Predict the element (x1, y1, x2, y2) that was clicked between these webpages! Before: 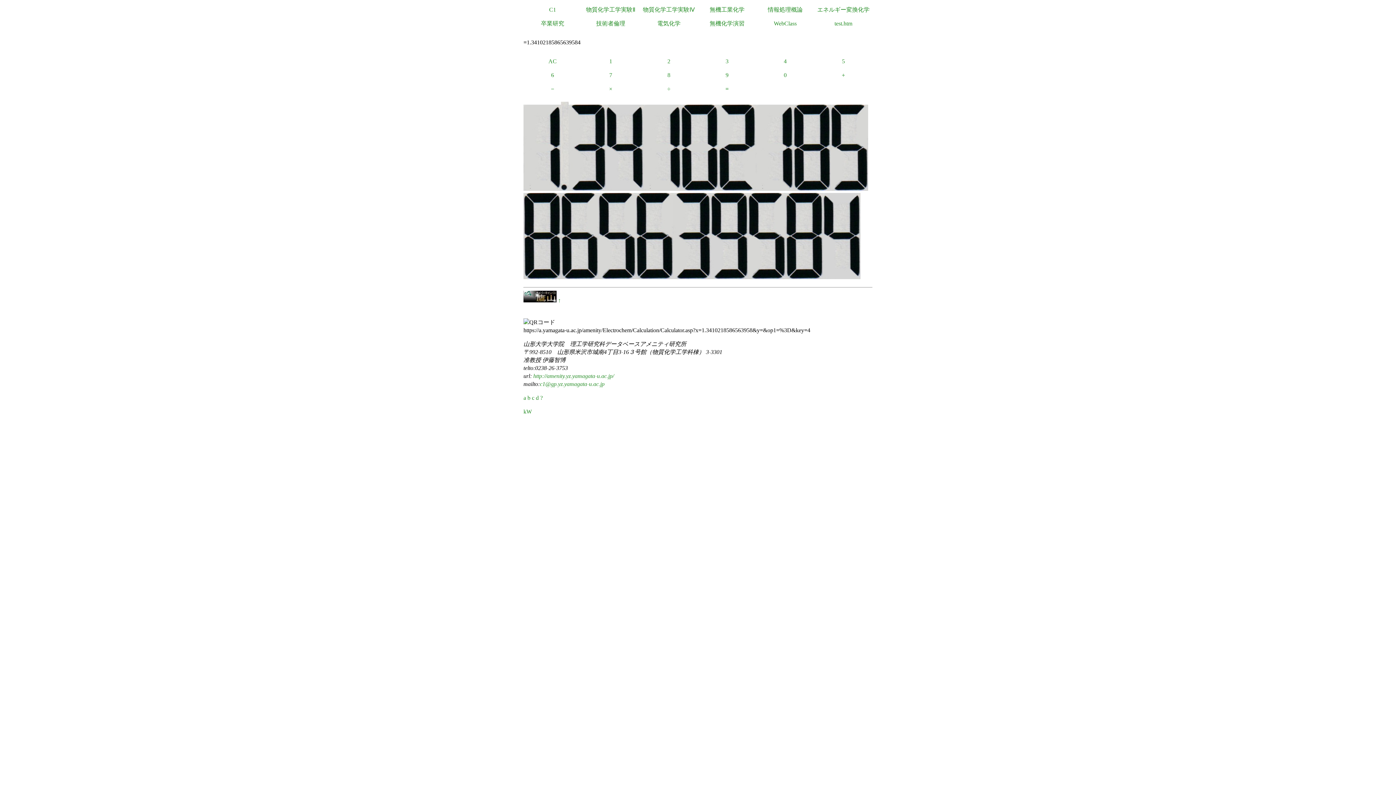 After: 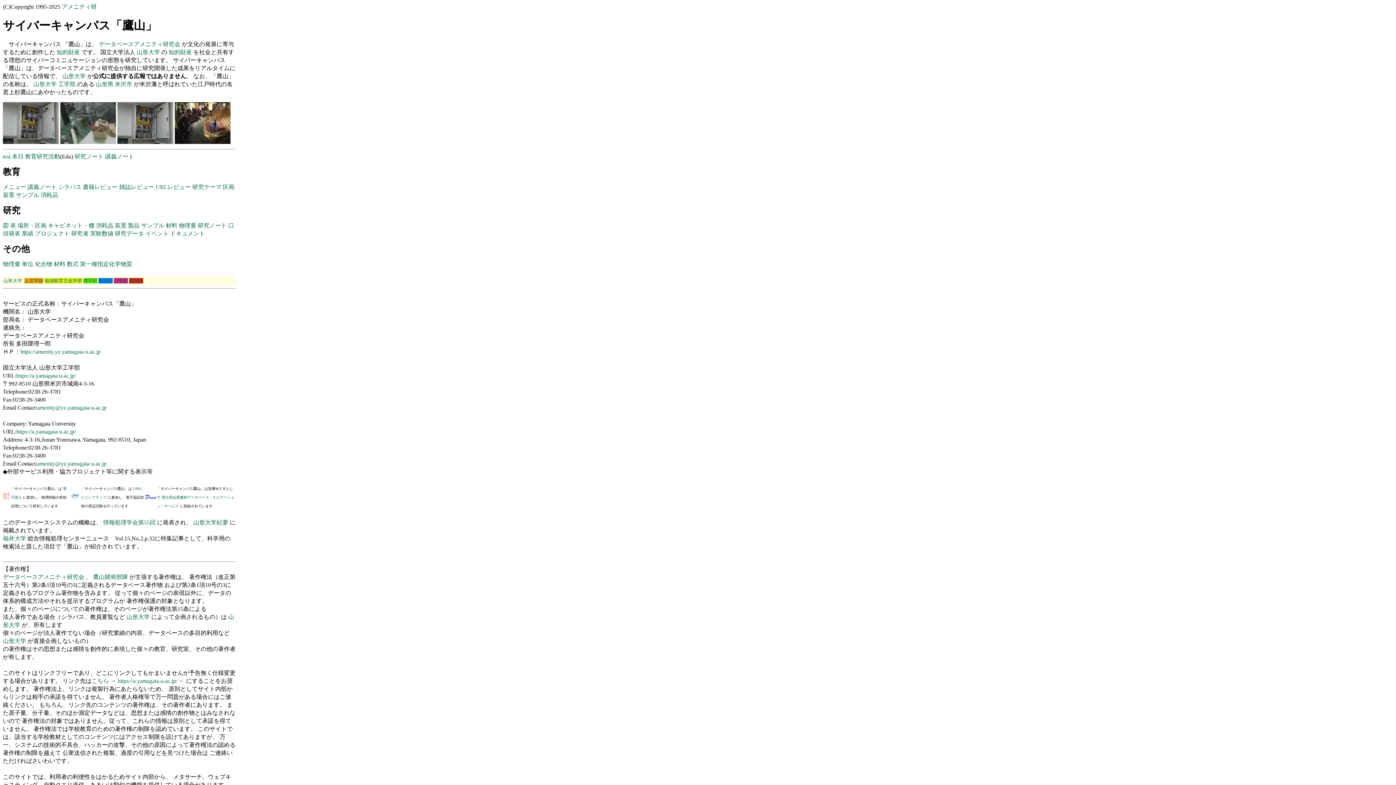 Action: label:   bbox: (523, 297, 558, 303)